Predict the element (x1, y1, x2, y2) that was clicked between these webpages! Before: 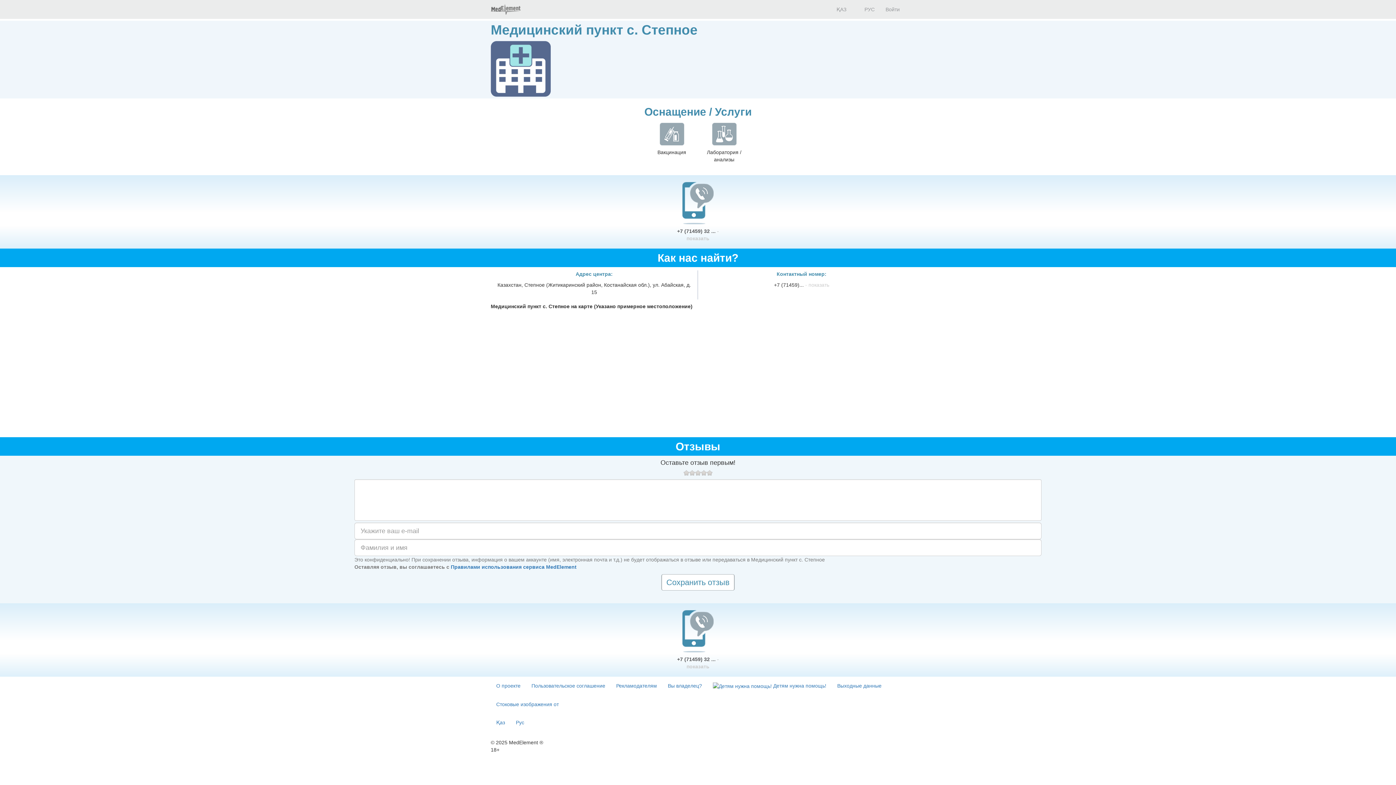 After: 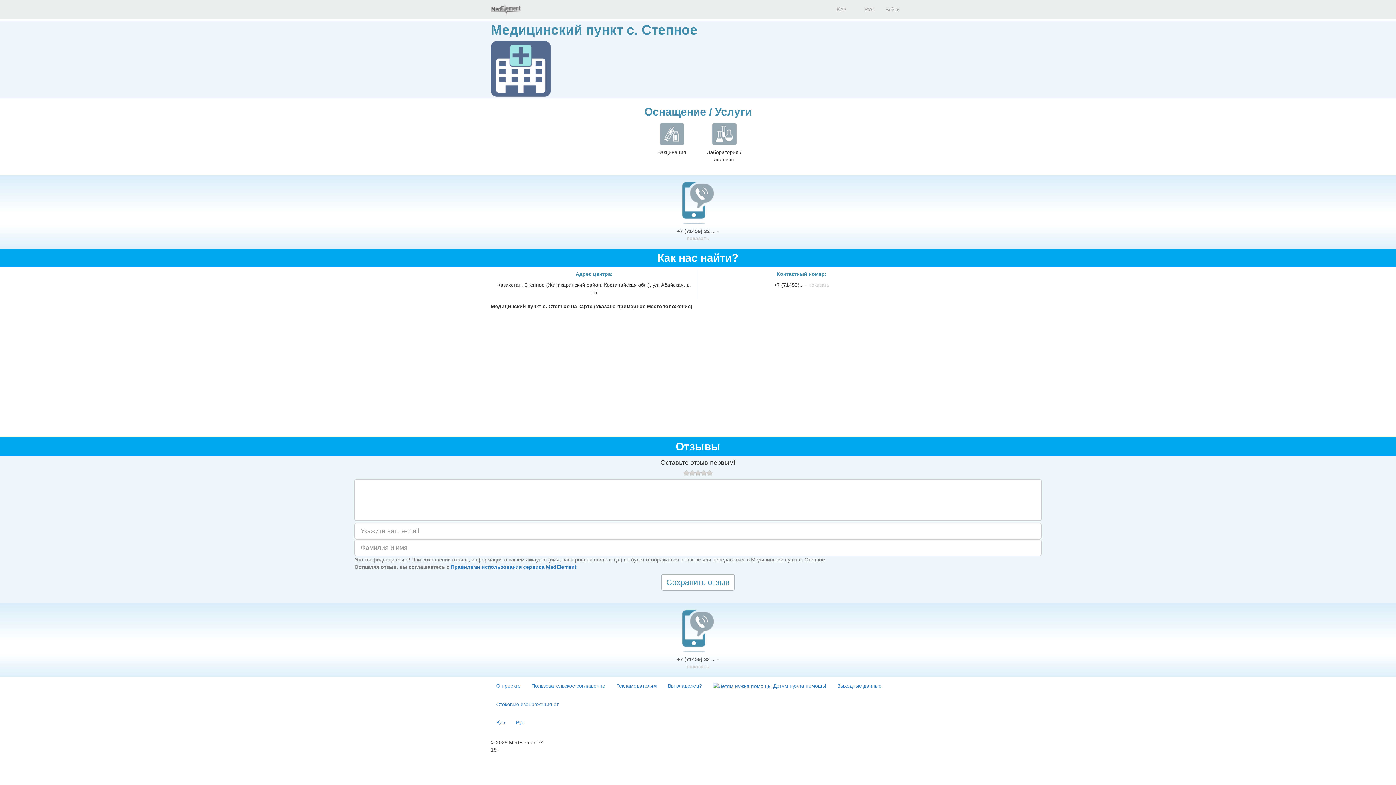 Action: bbox: (669, 610, 726, 652)